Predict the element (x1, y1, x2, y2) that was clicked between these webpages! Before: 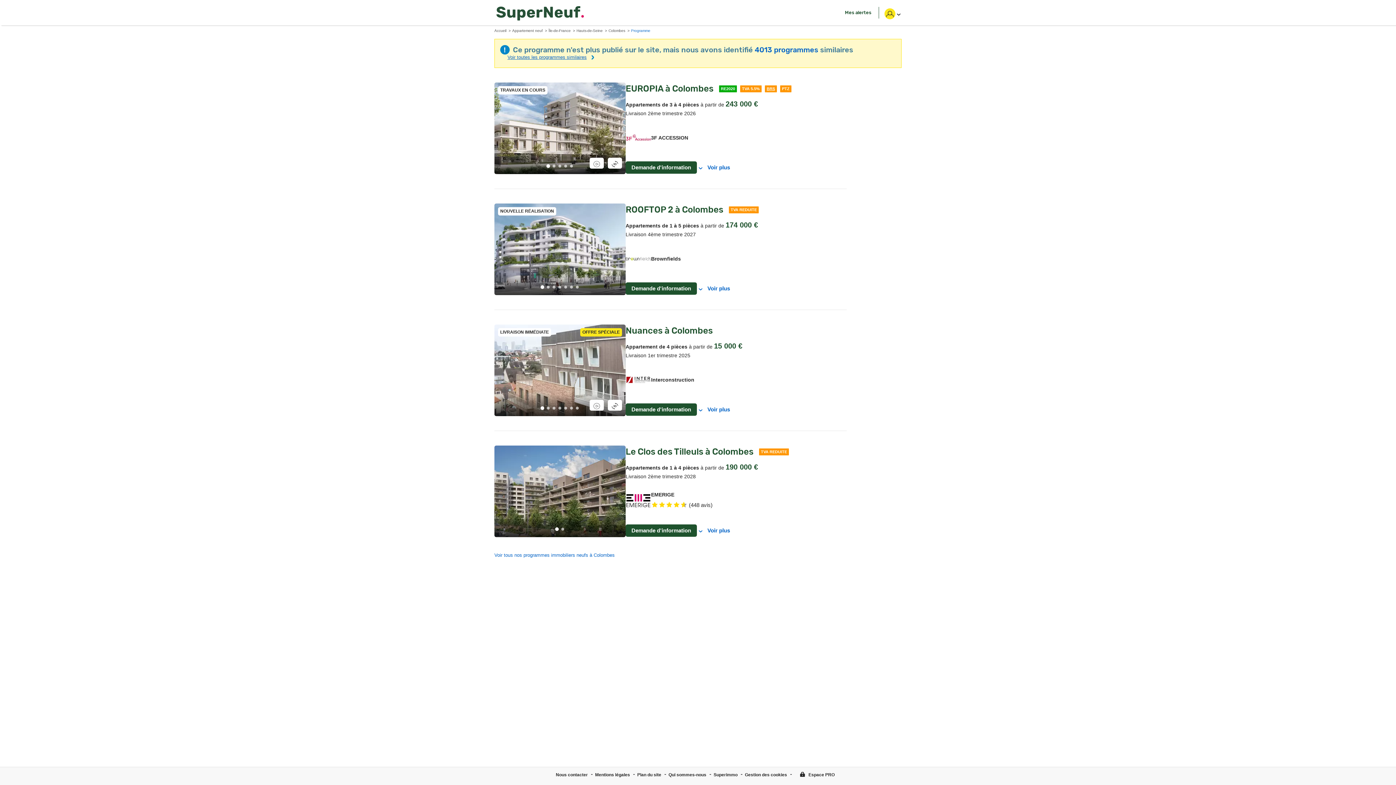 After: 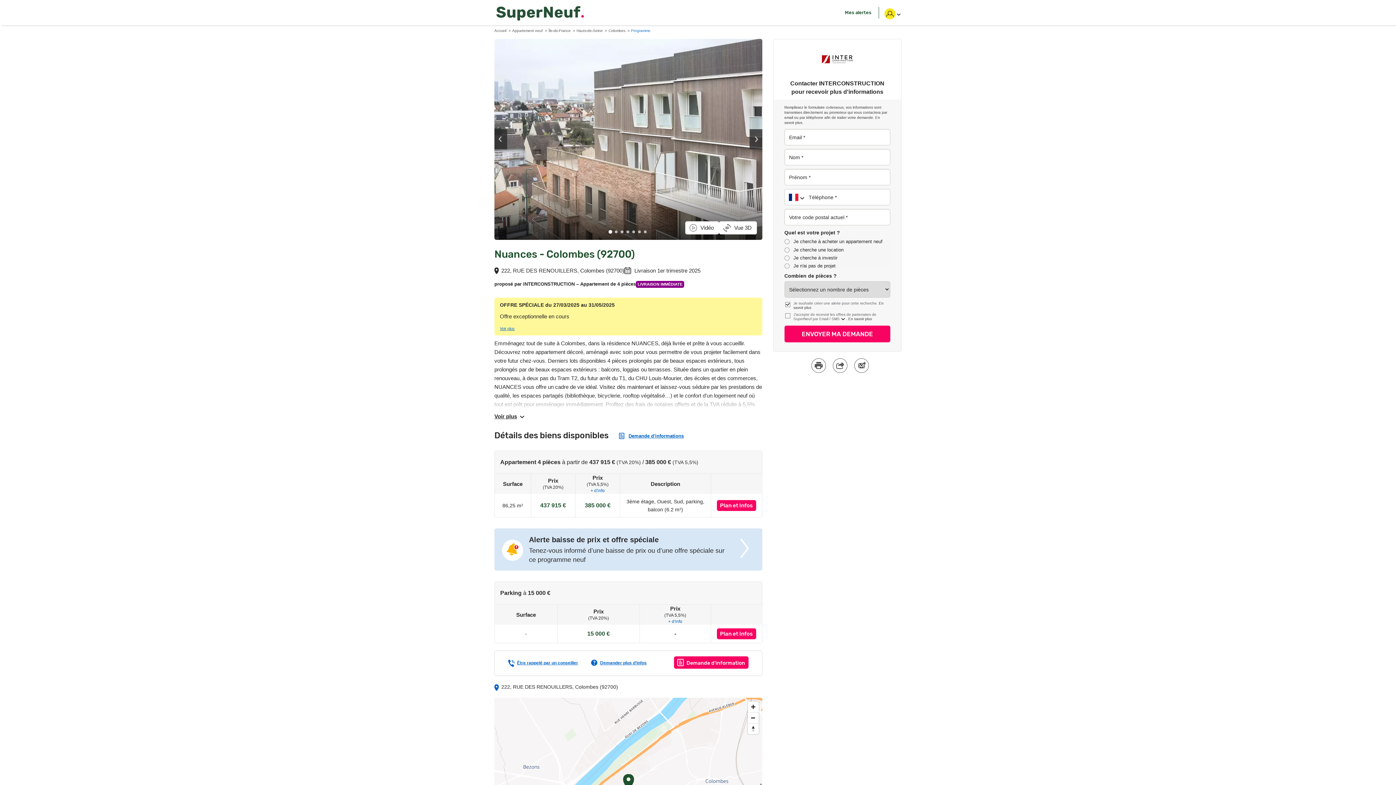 Action: label: Nuances à Colombes bbox: (625, 324, 713, 337)